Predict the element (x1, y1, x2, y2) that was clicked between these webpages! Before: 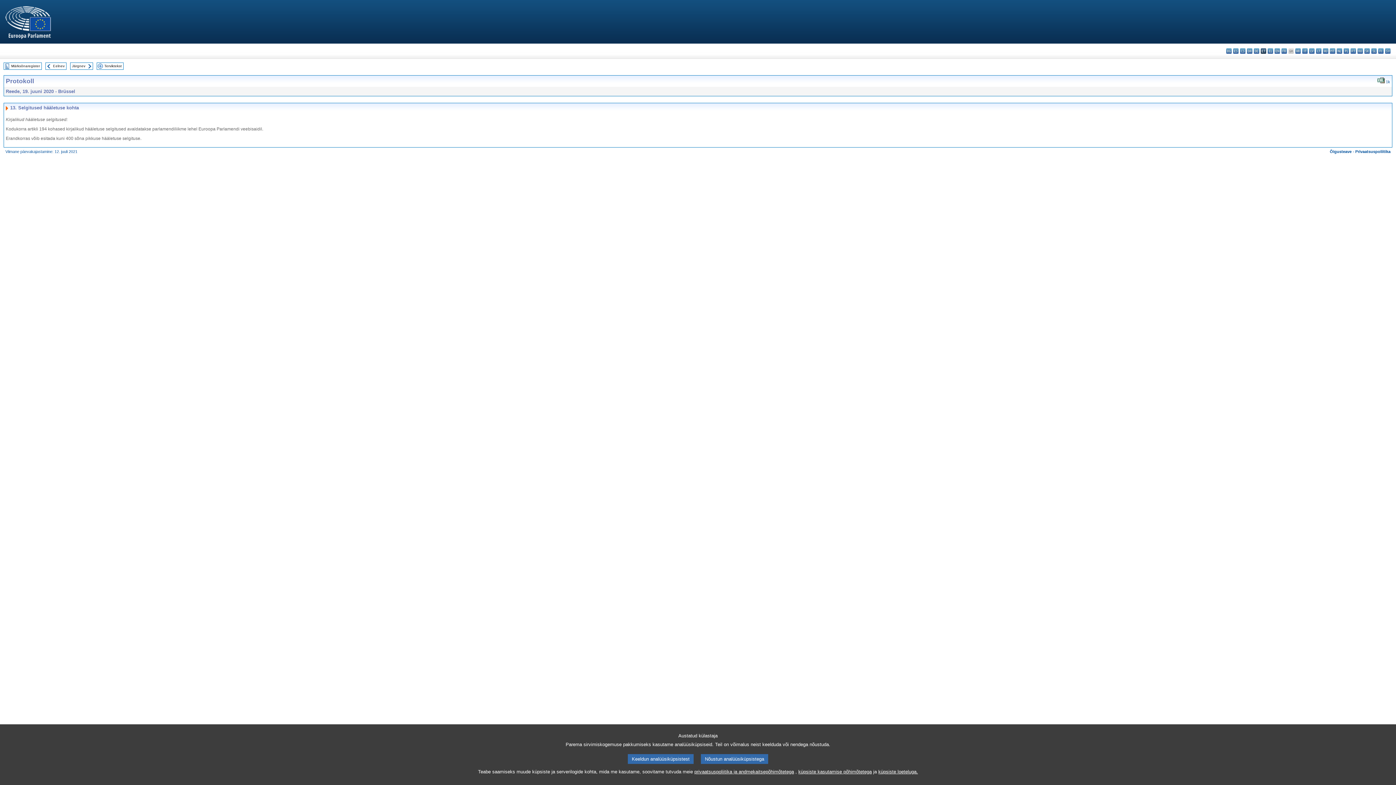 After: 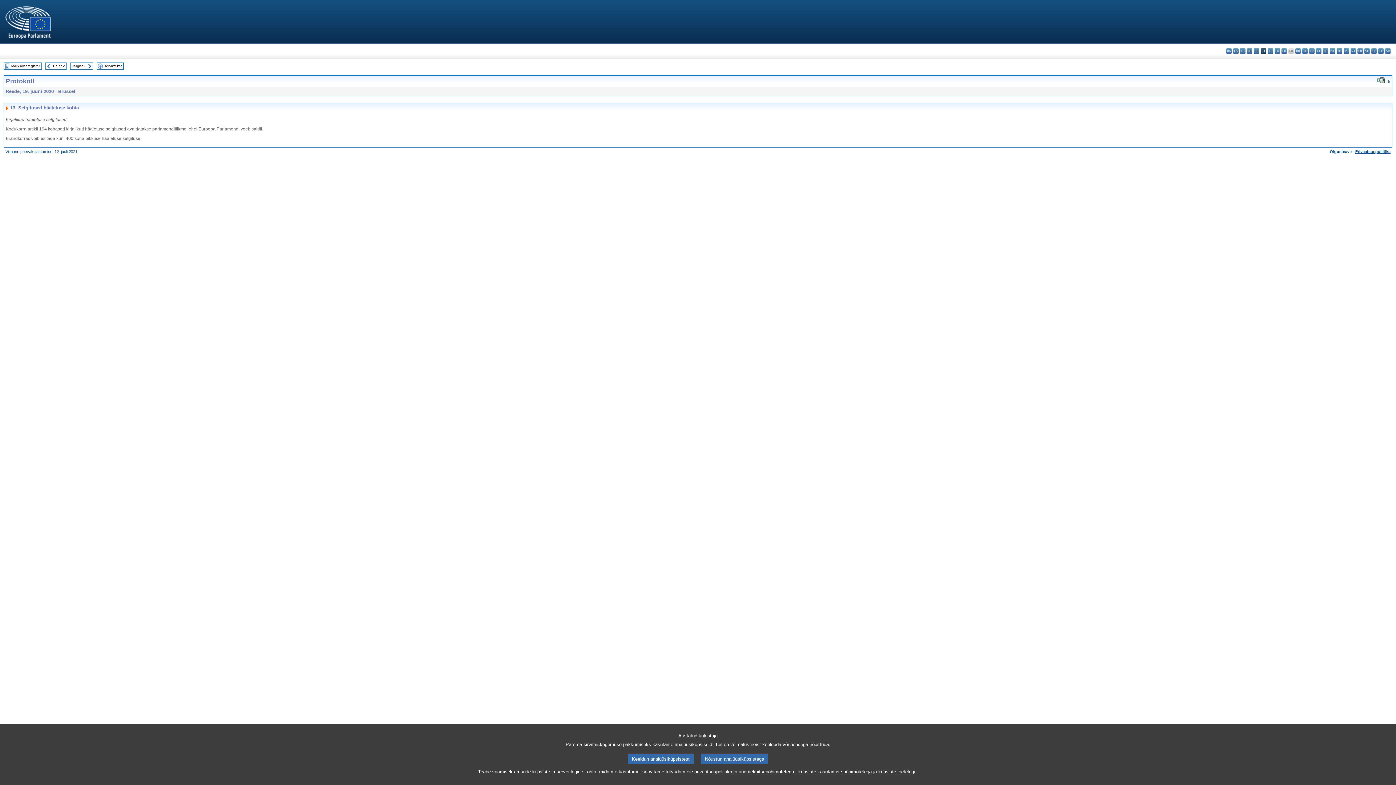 Action: label: Privaatsuspoliitika bbox: (1355, 149, 1390, 153)